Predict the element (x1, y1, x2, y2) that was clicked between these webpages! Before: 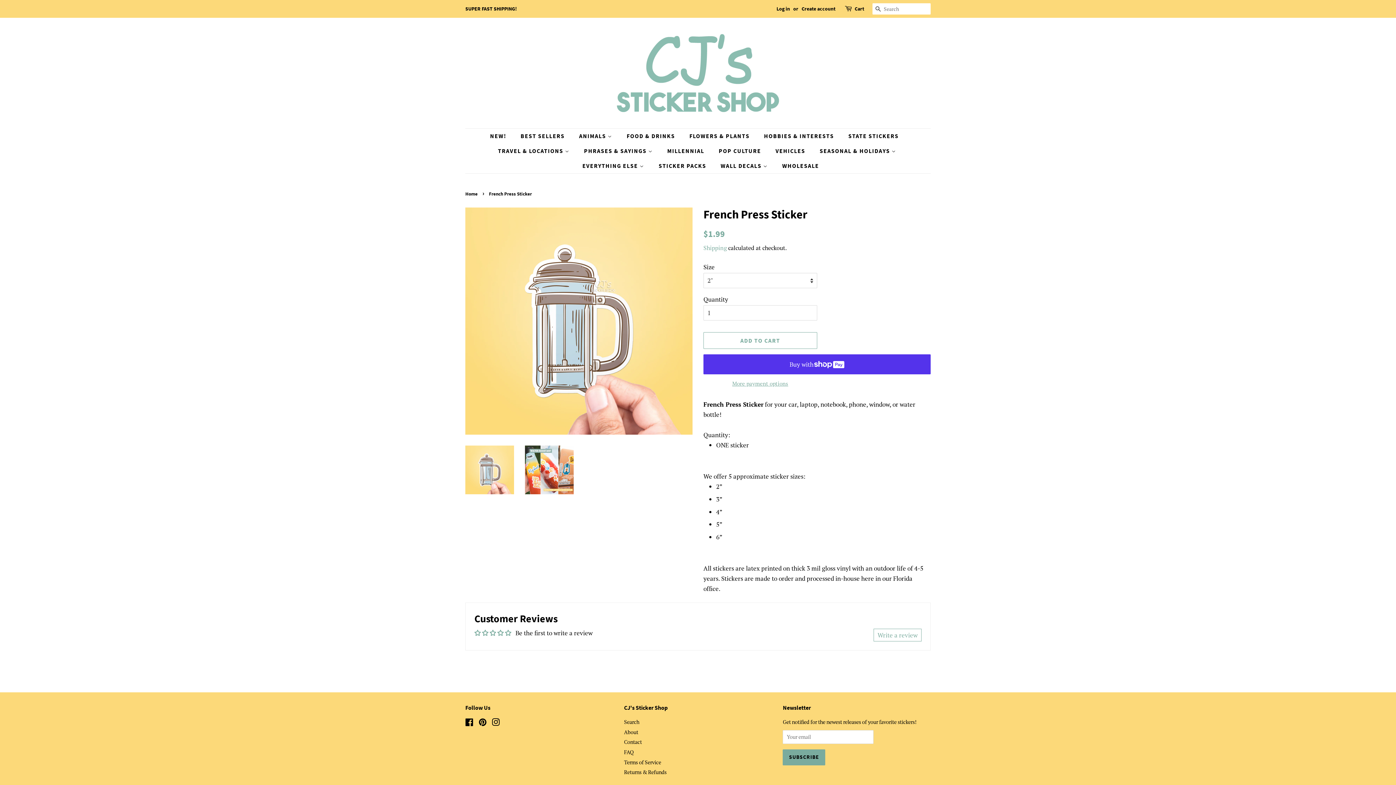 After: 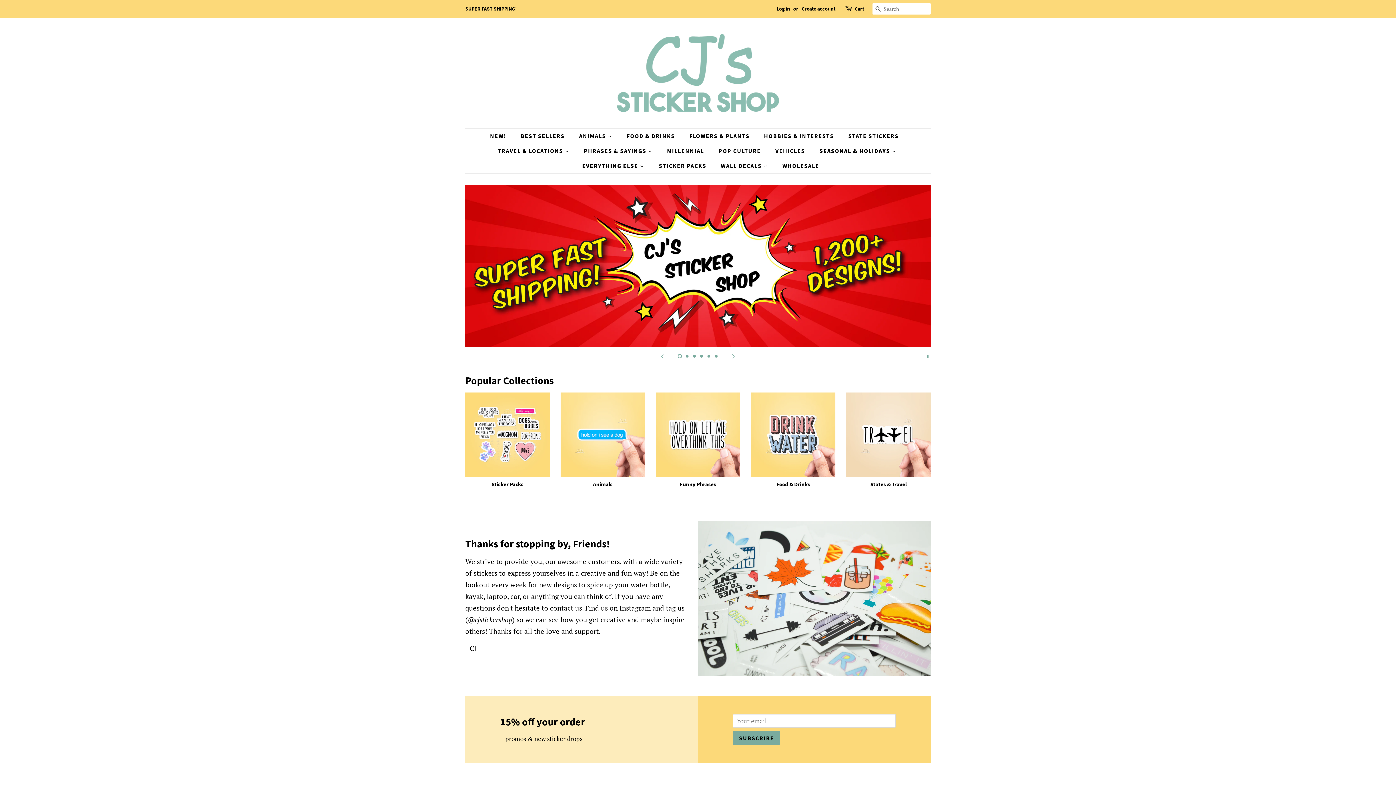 Action: bbox: (577, 158, 651, 173) label: EVERYTHING ELSE 